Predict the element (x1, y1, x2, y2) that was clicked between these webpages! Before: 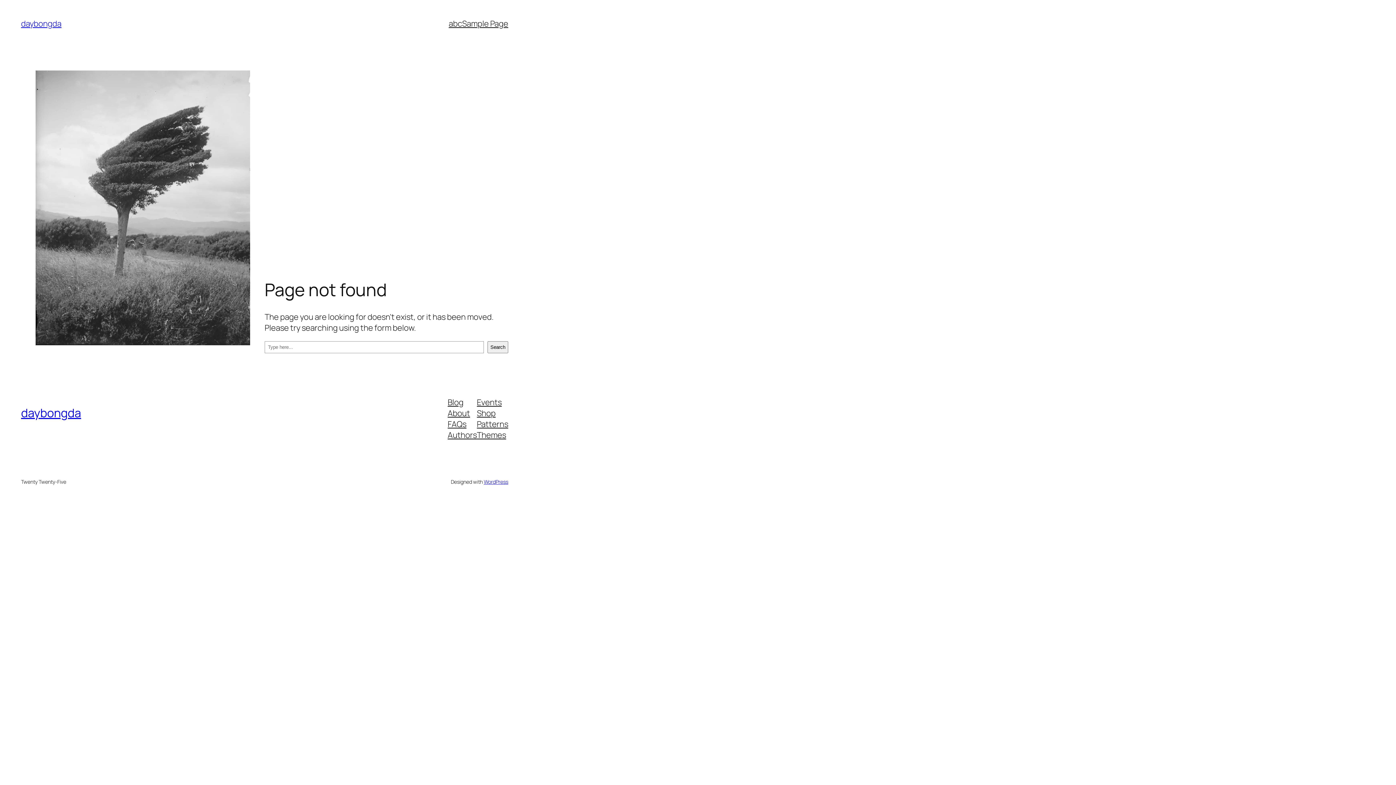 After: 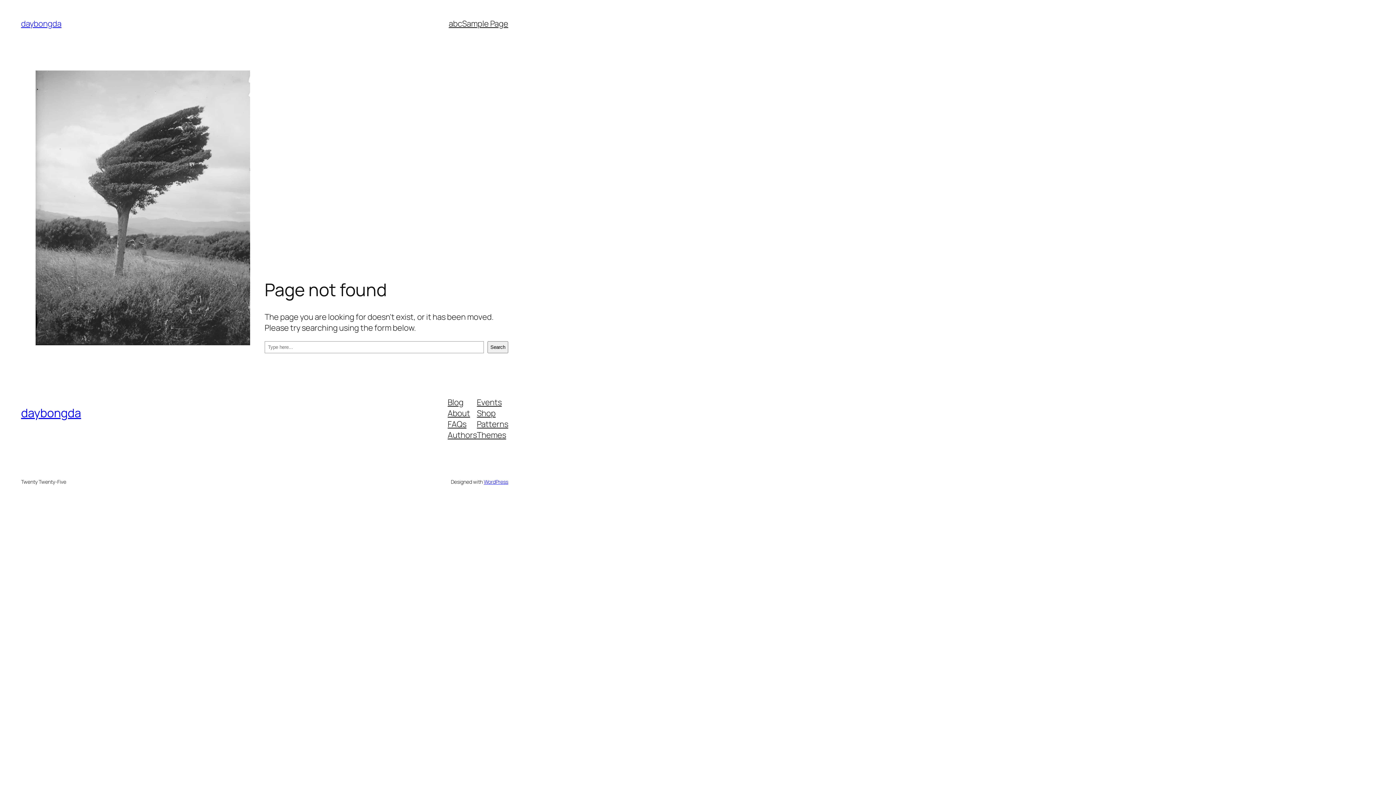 Action: bbox: (477, 396, 501, 407) label: Events